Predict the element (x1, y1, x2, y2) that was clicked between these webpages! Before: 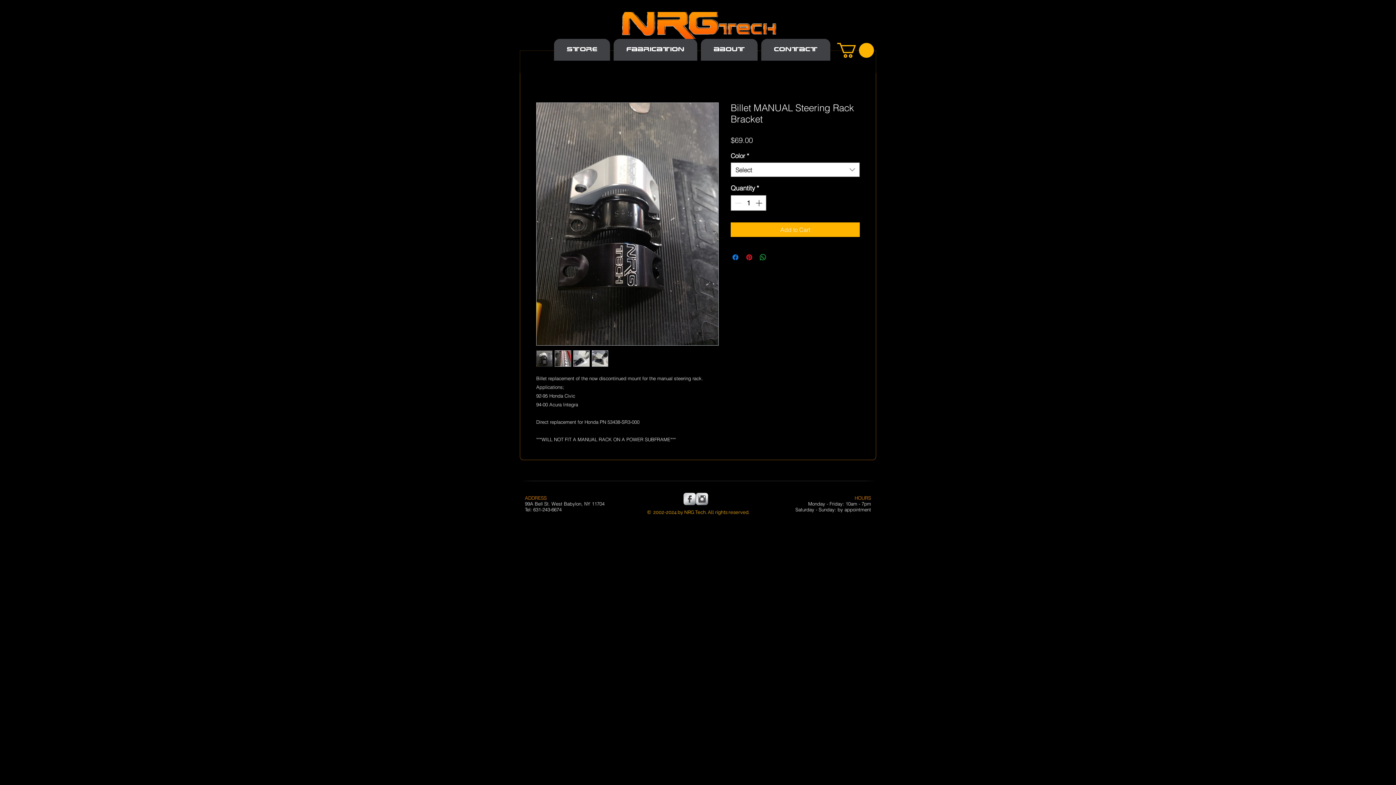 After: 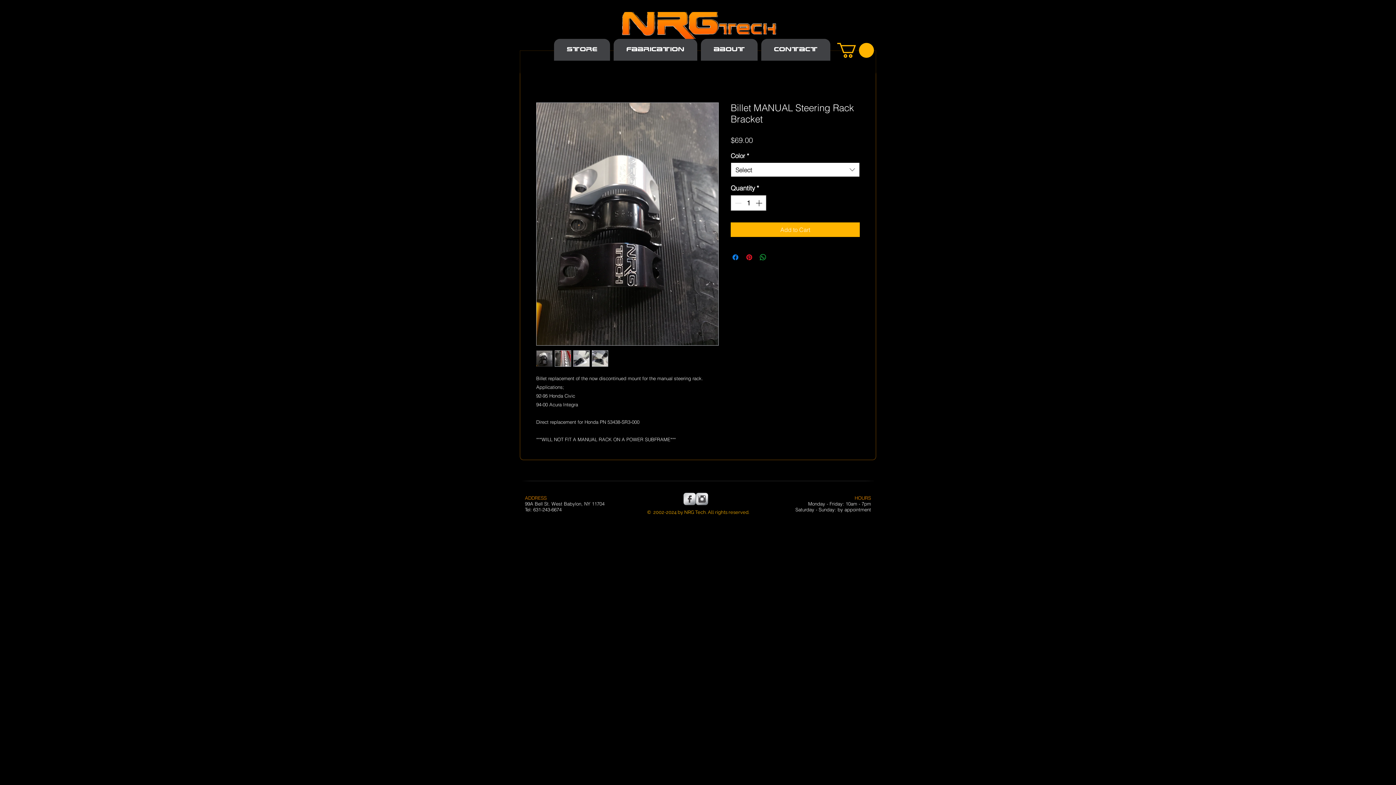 Action: label: Color bbox: (730, 162, 860, 177)